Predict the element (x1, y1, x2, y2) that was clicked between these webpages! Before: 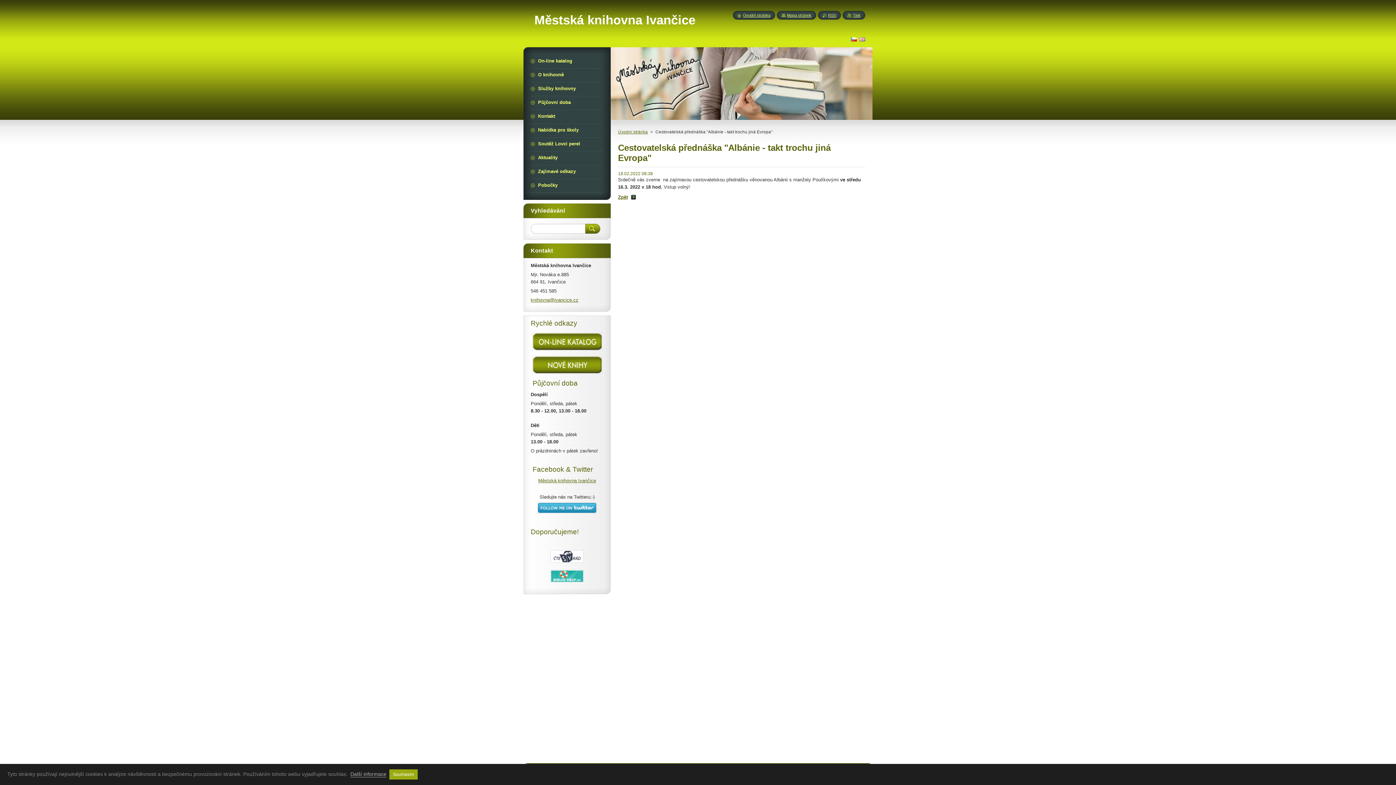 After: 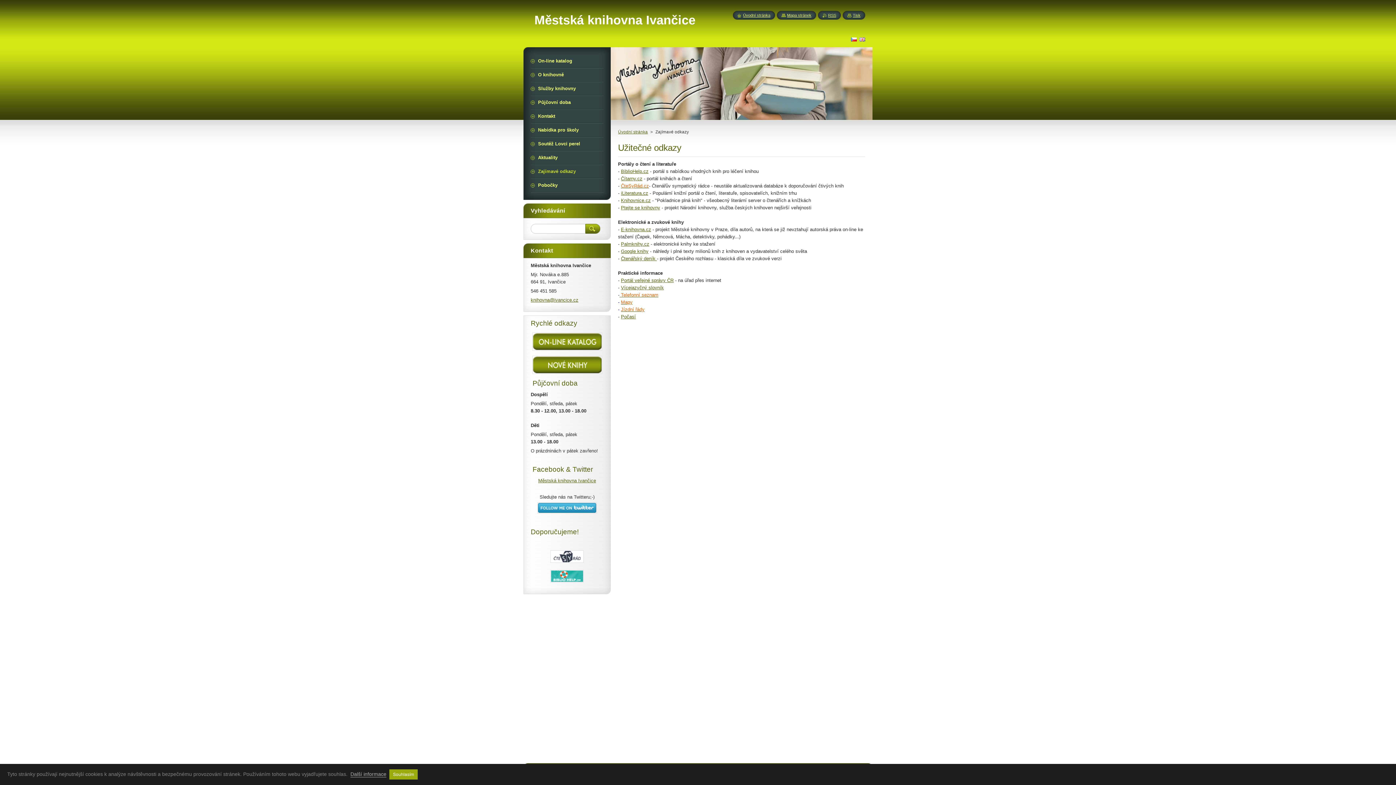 Action: bbox: (530, 165, 603, 178) label: Zajímavé odkazy